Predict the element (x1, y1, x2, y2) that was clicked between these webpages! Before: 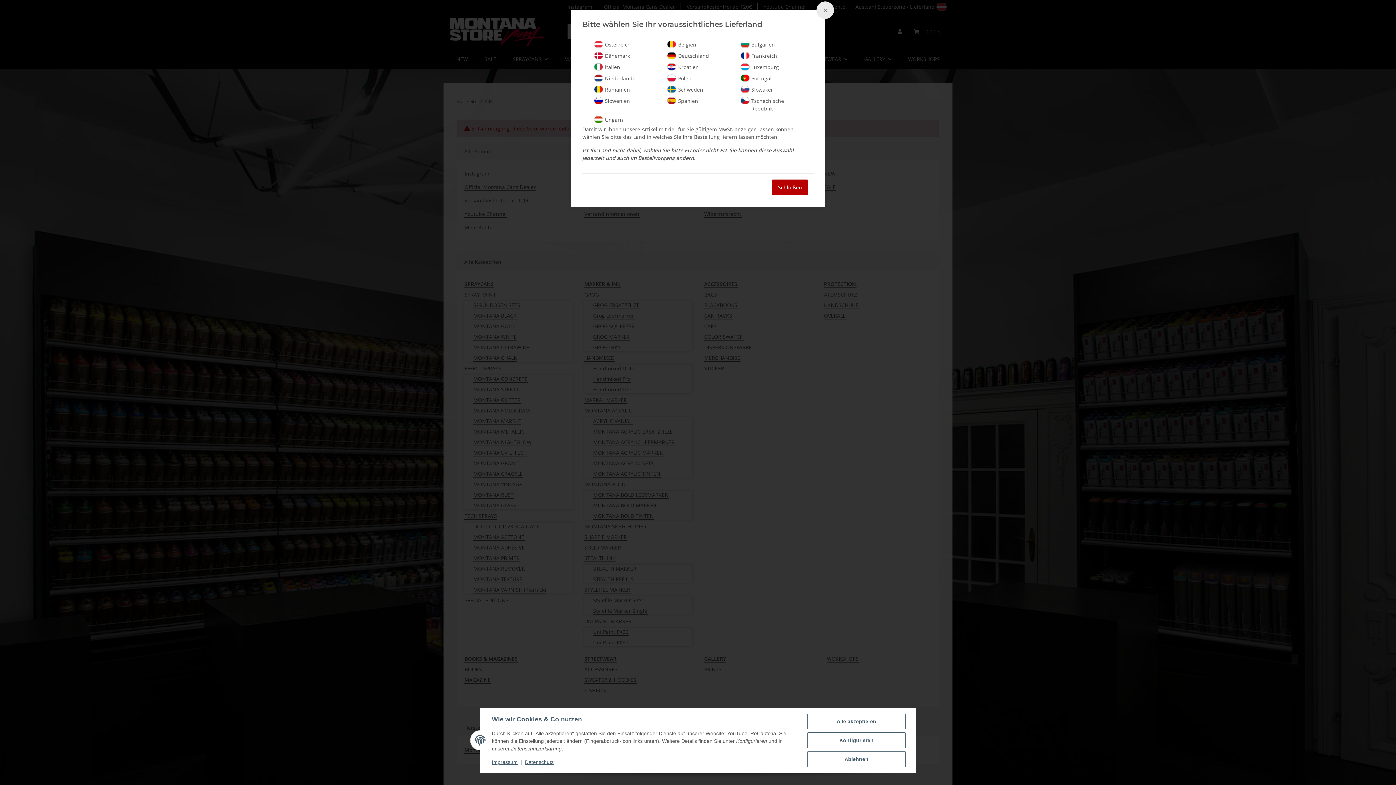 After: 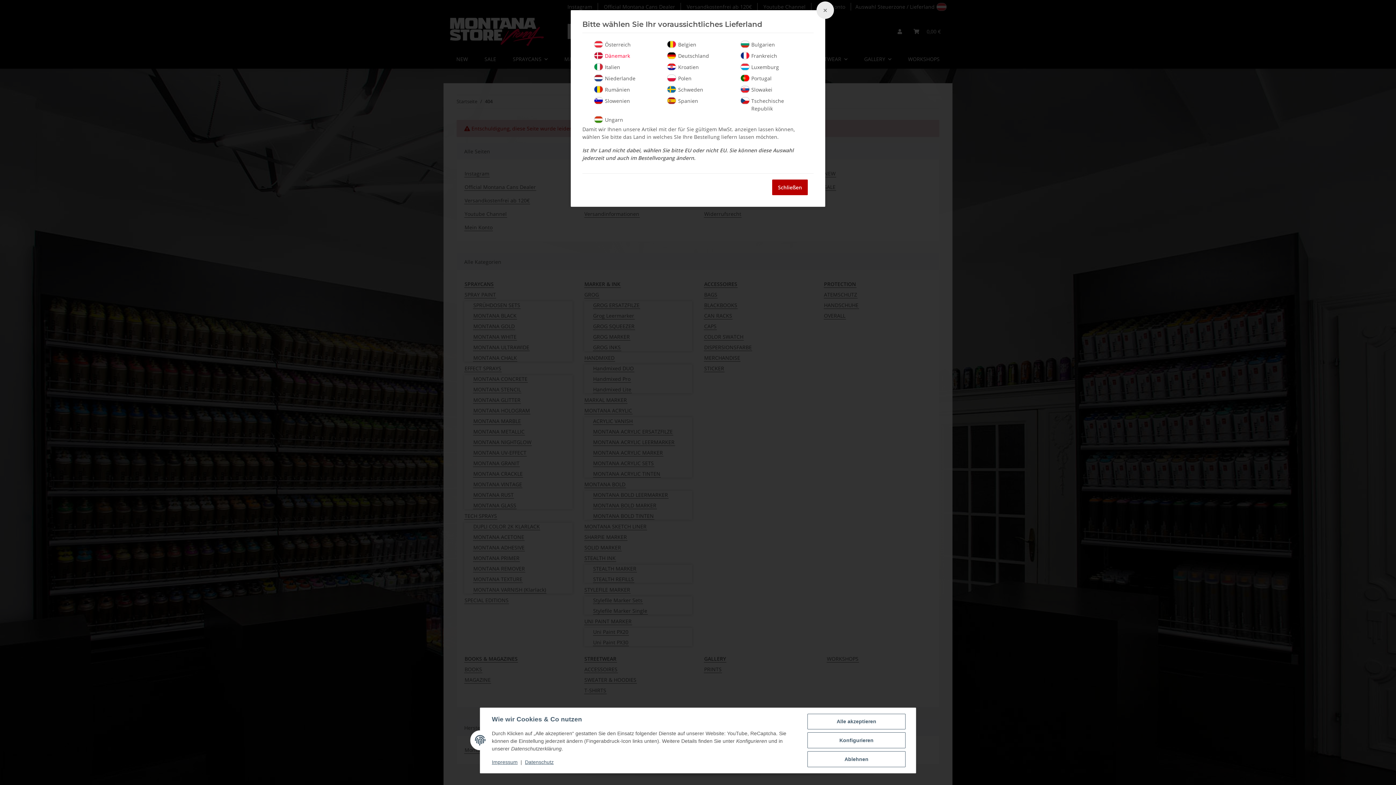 Action: label: Dänemark bbox: (594, 52, 655, 59)